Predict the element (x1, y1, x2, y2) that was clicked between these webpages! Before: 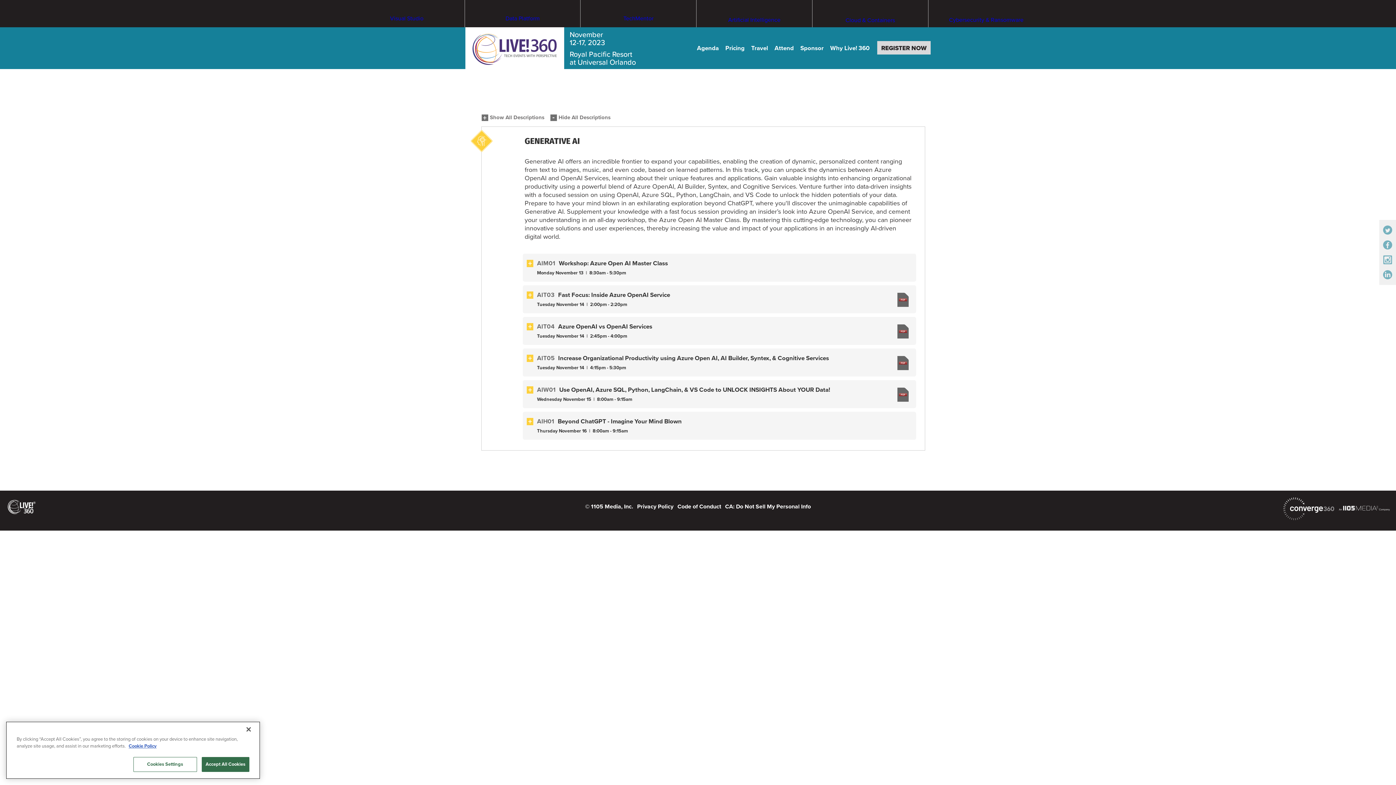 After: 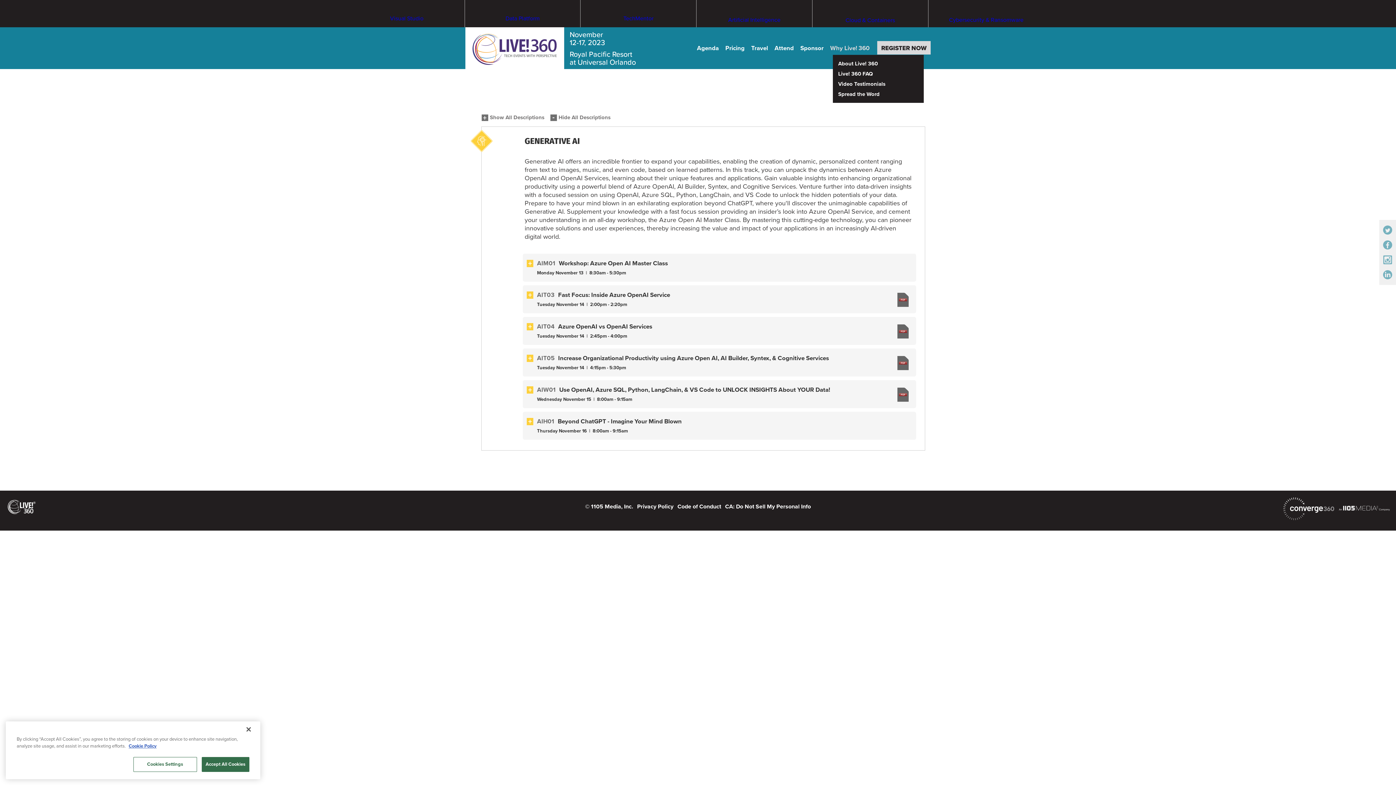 Action: label: Why Live! 360 bbox: (830, 44, 870, 52)